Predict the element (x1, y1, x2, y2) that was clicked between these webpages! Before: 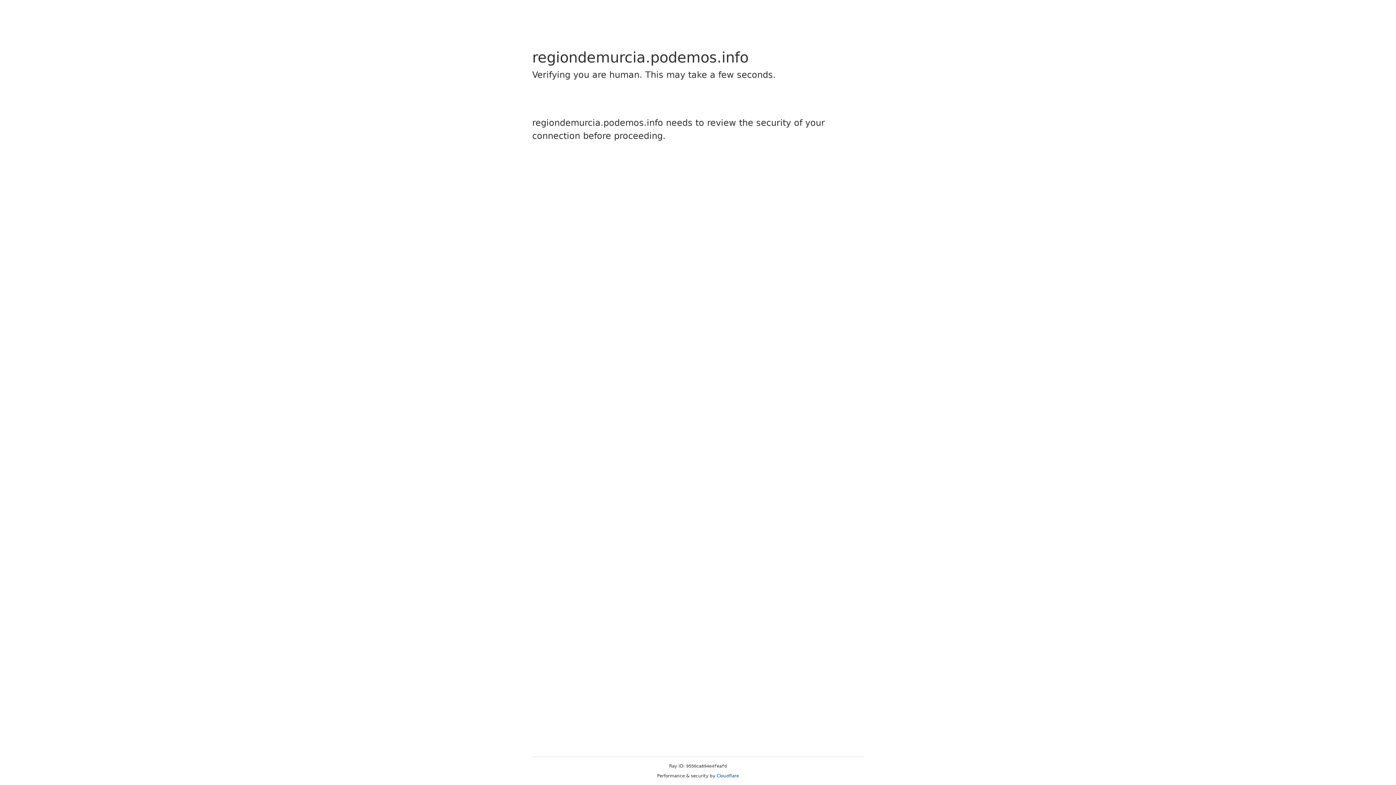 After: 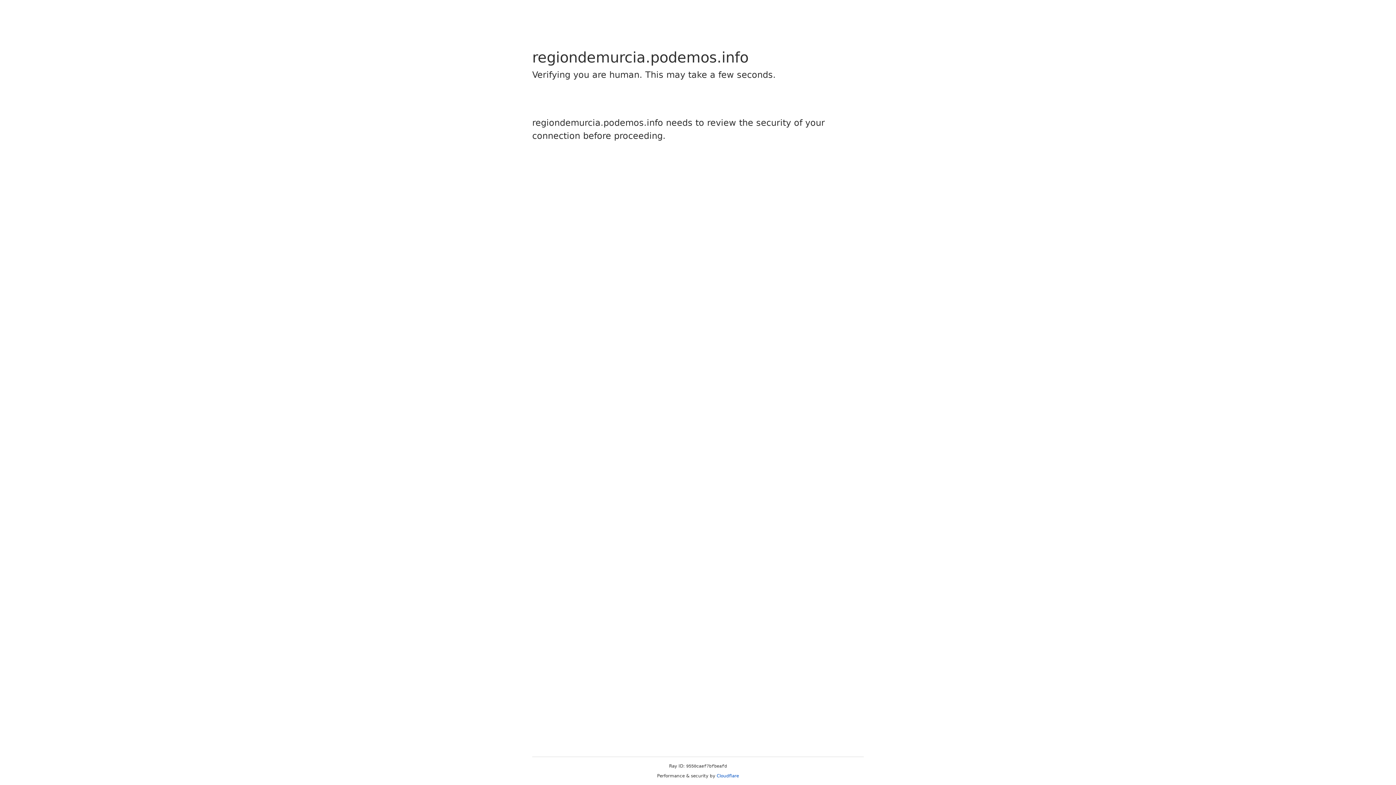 Action: bbox: (716, 773, 739, 778) label: Cloudflare